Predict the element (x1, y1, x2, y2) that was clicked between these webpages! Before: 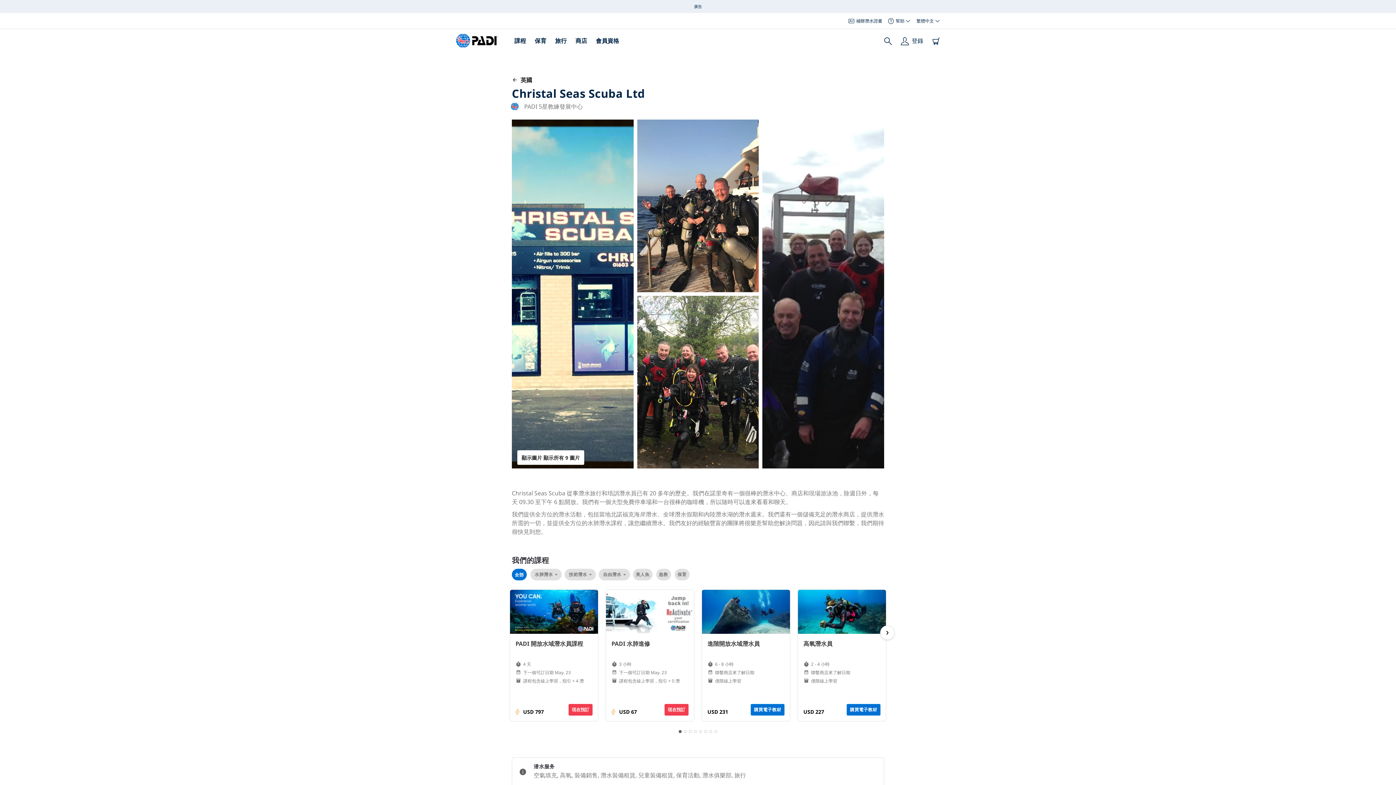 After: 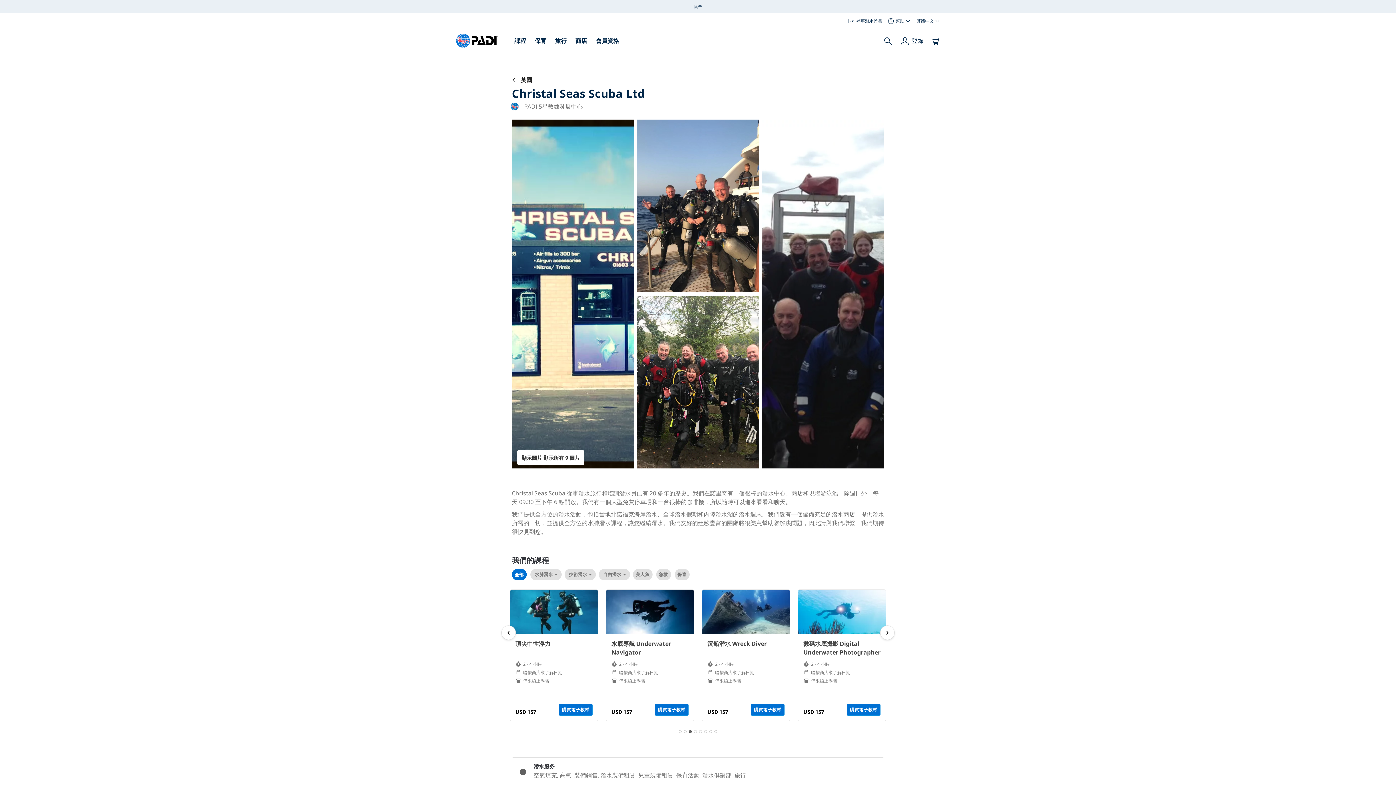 Action: bbox: (688, 729, 693, 734)